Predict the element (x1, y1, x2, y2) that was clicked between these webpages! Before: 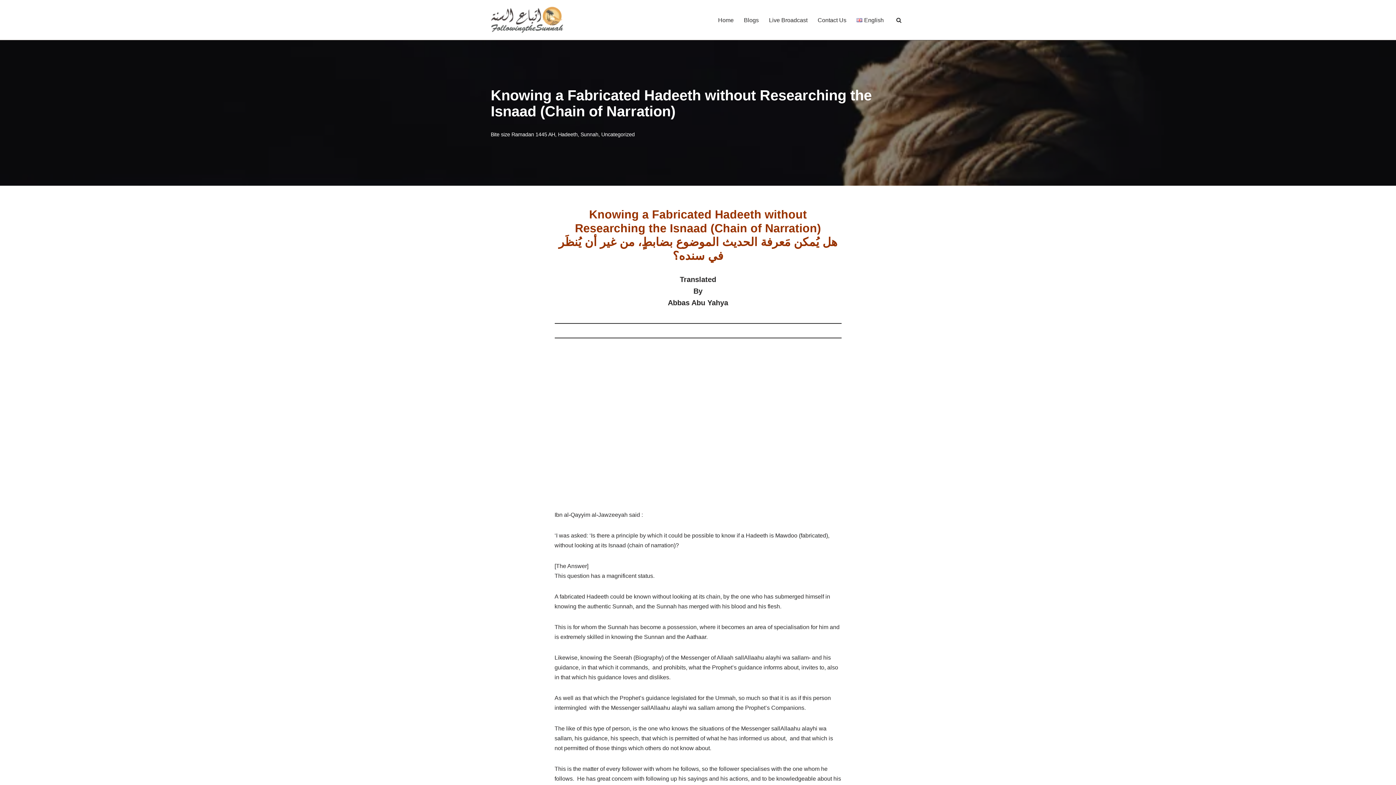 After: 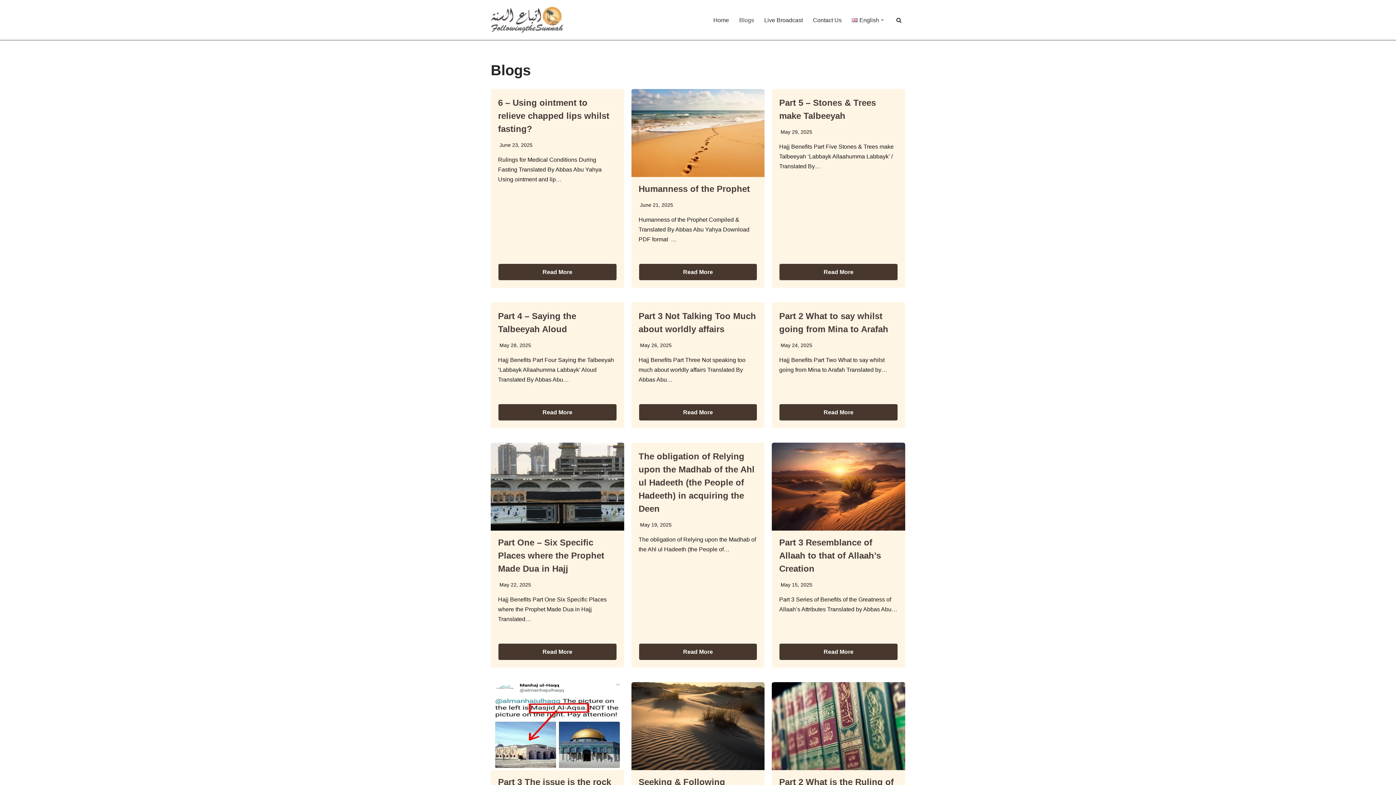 Action: label: Blogs bbox: (744, 15, 758, 24)